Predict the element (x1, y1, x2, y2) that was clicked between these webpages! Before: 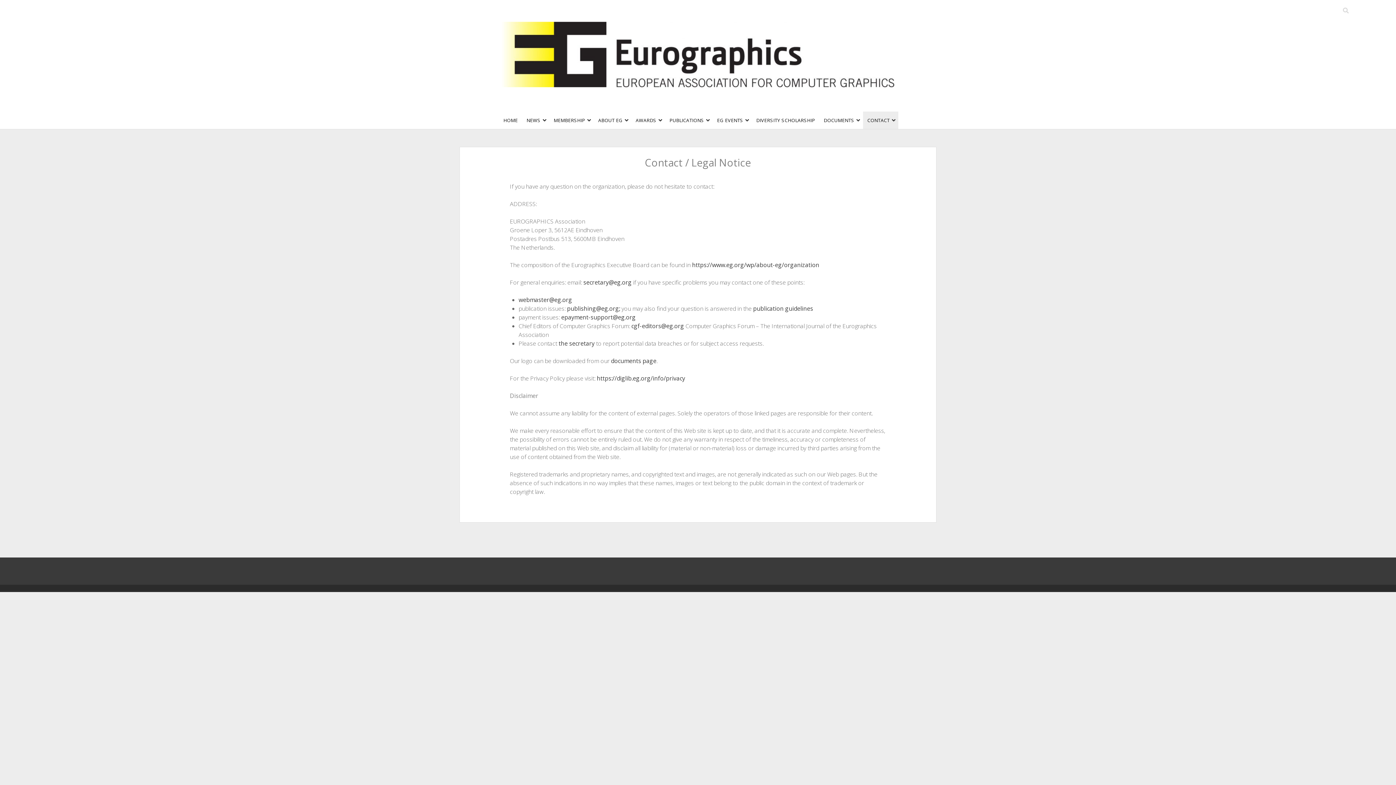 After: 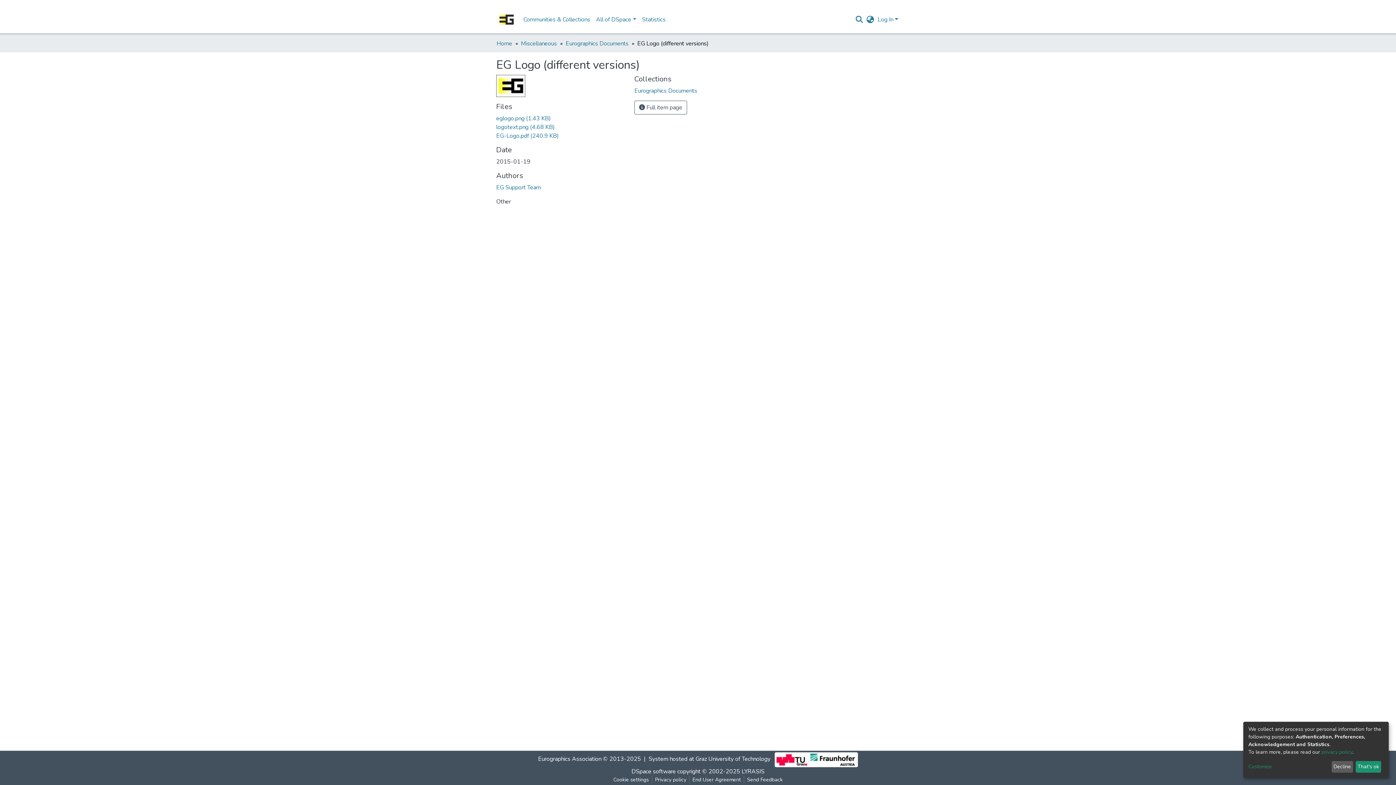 Action: label: documents page bbox: (611, 357, 656, 365)